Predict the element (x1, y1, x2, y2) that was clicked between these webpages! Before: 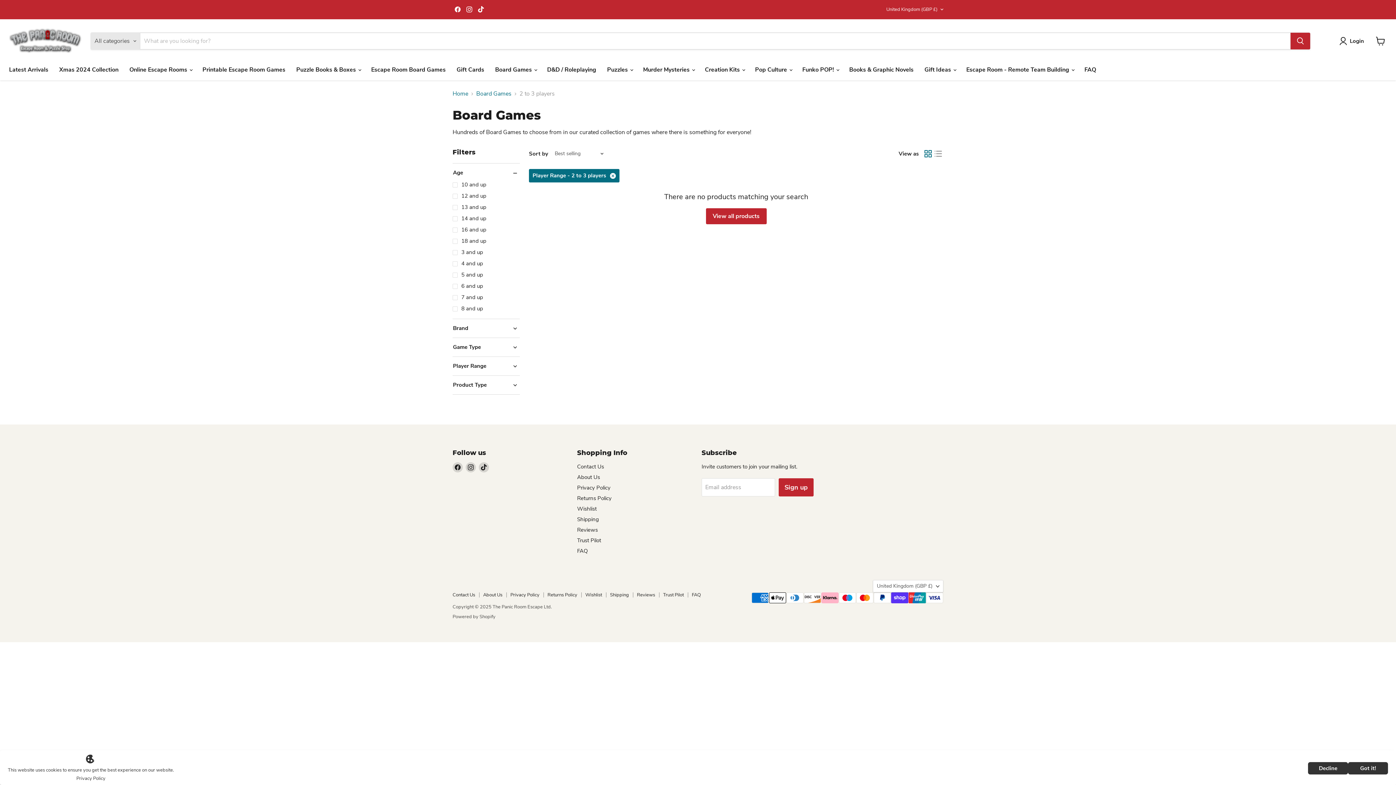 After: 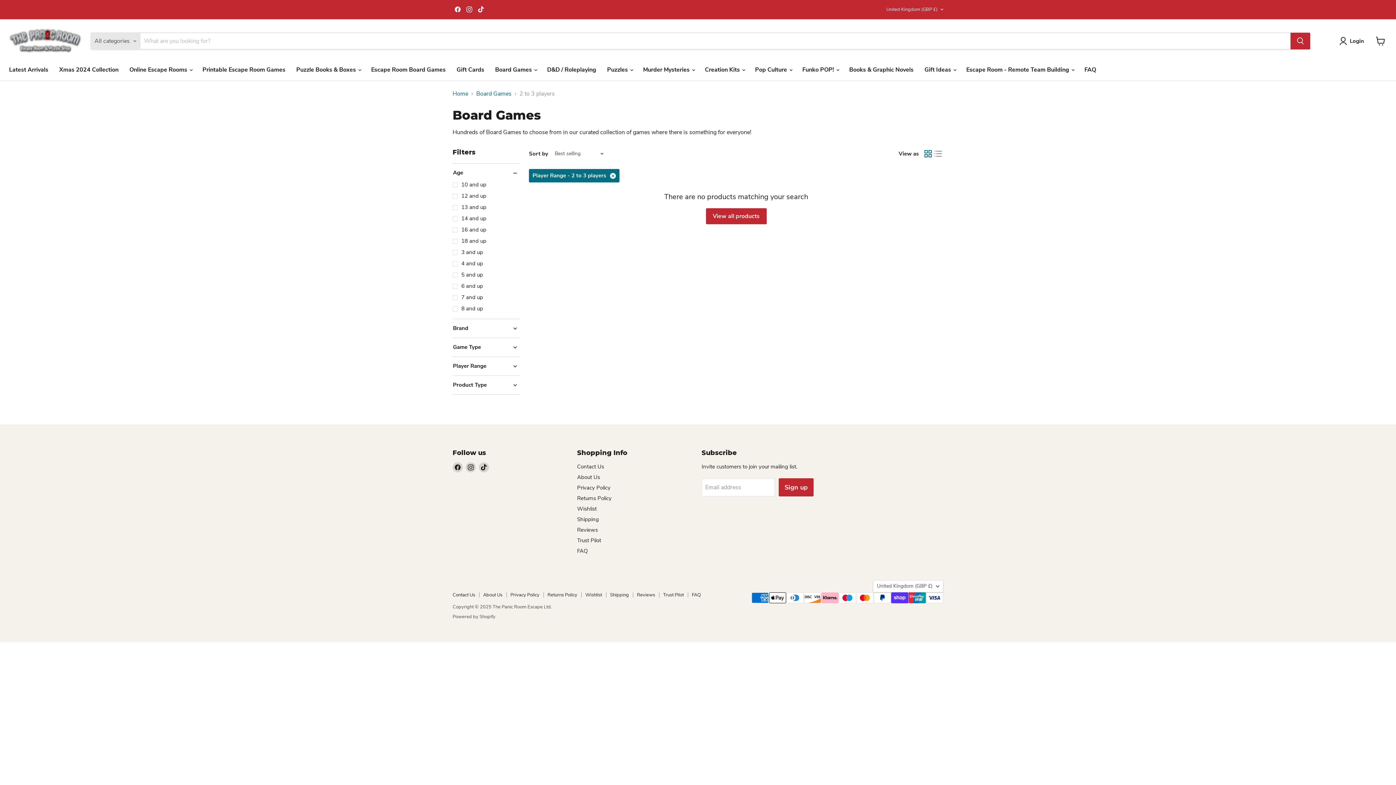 Action: label: Decline bbox: (1308, 762, 1348, 774)